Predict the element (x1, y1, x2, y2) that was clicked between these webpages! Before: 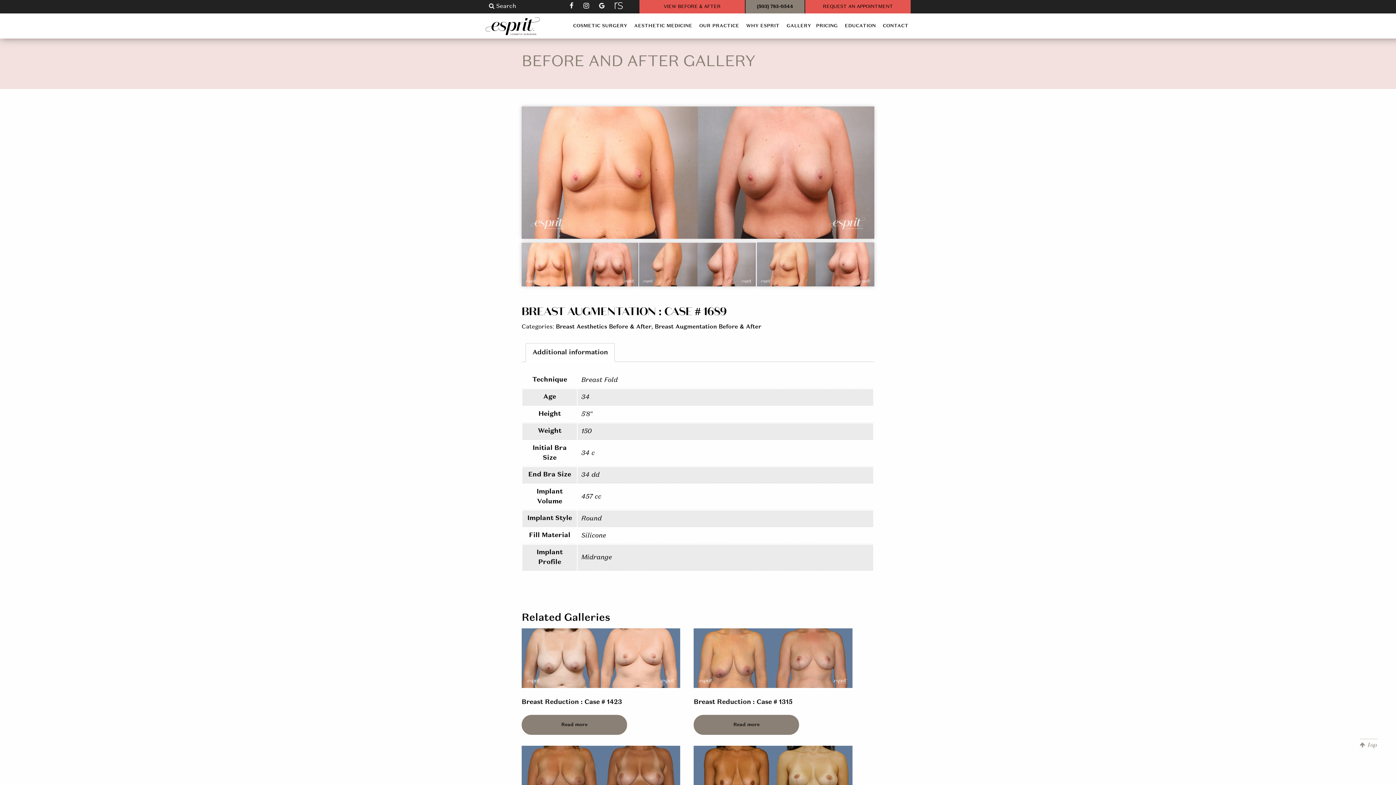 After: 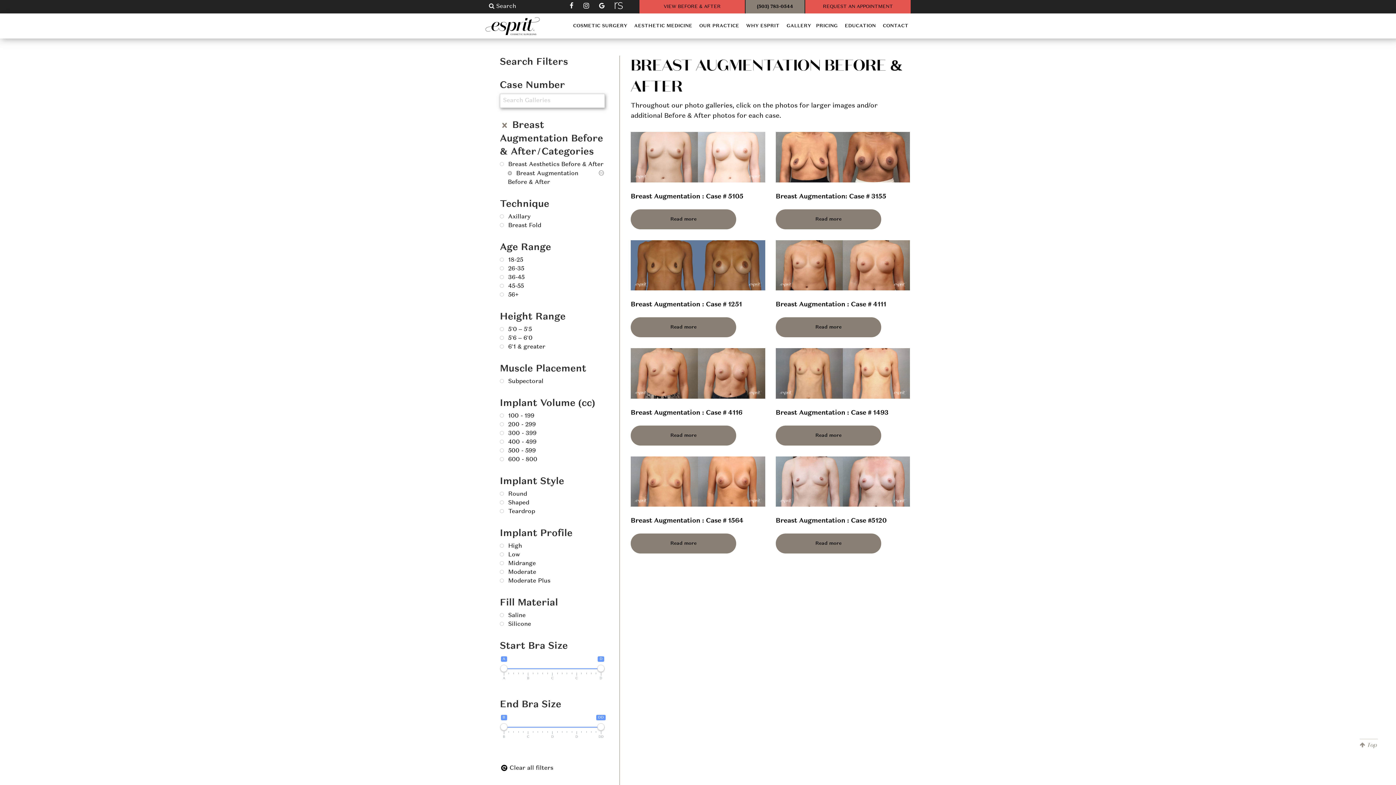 Action: label: Breast Augmentation Before & After bbox: (654, 324, 761, 330)